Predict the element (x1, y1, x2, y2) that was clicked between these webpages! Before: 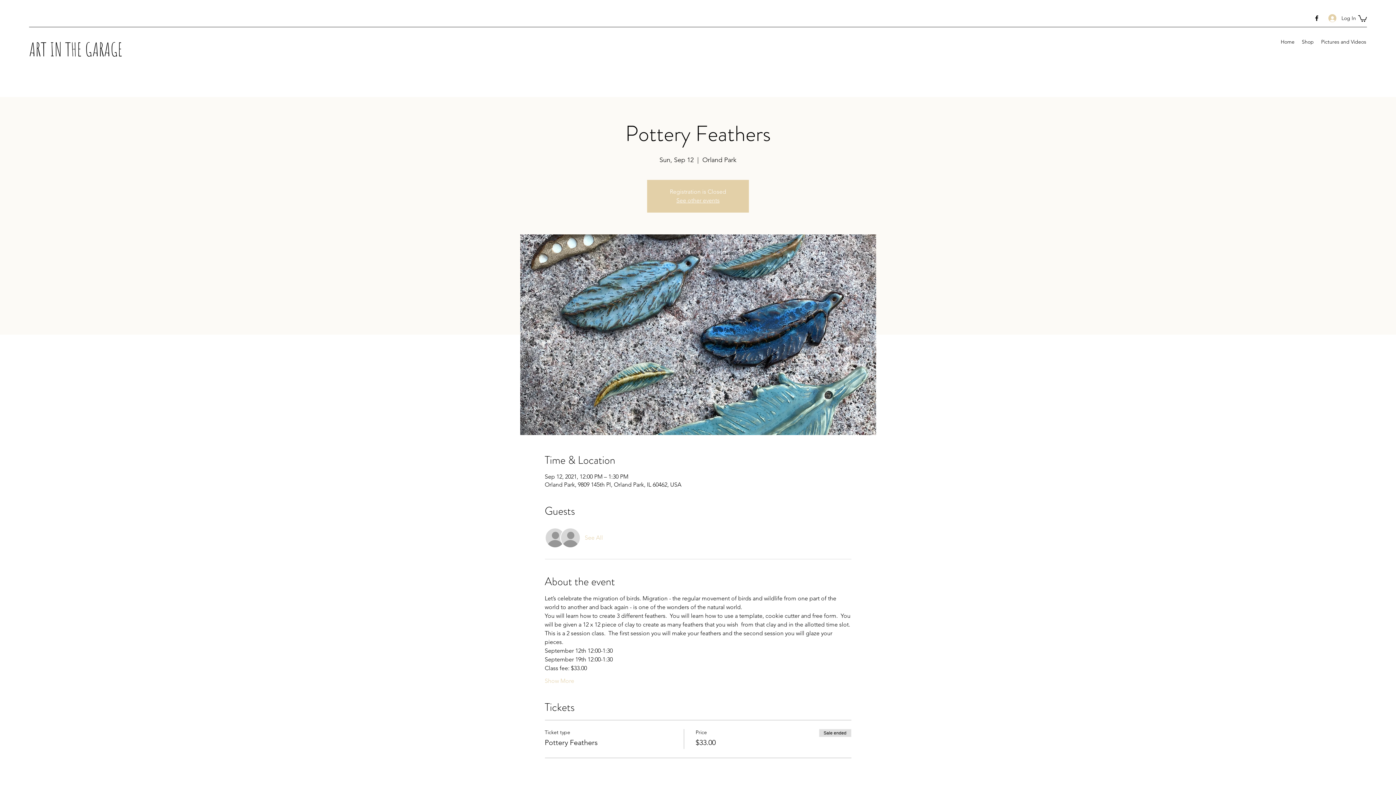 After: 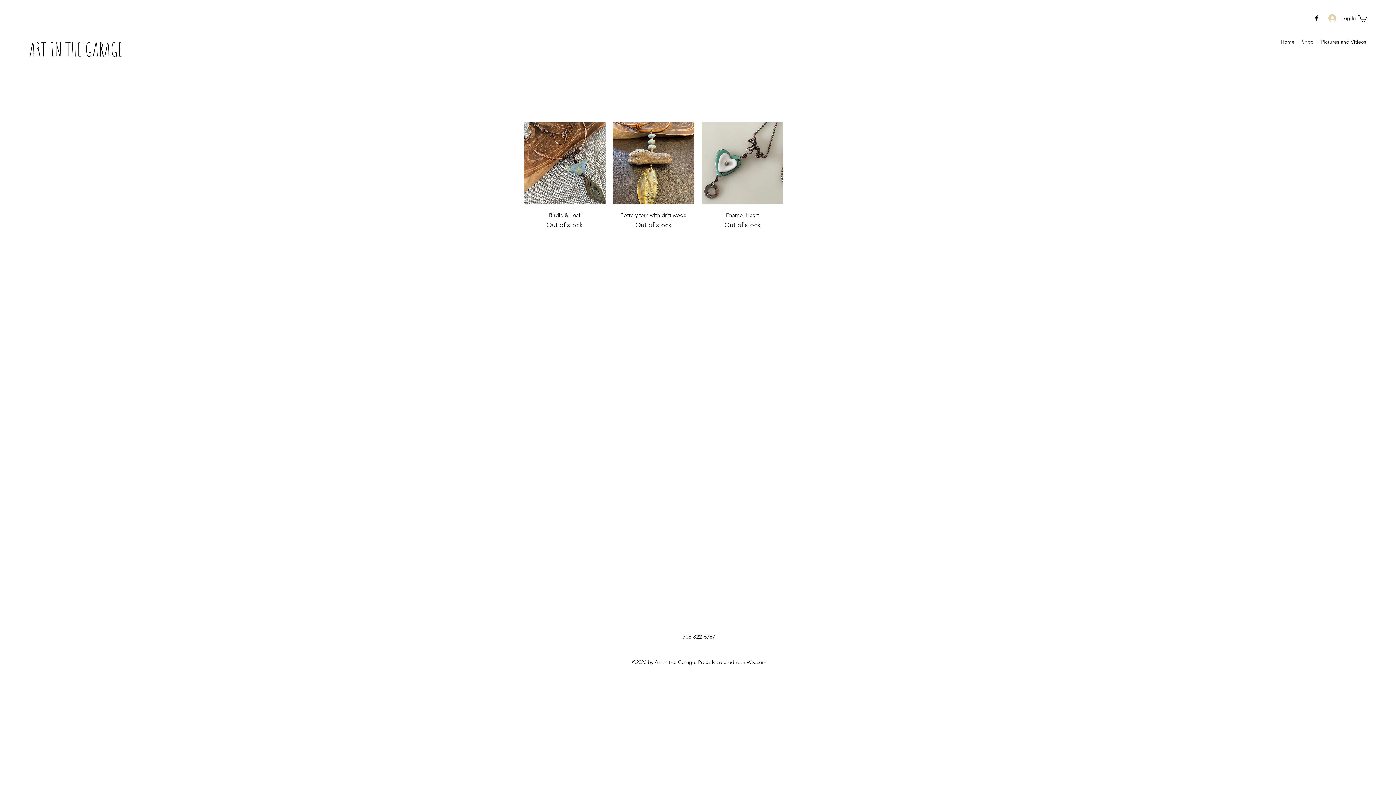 Action: label: Shop bbox: (1298, 36, 1317, 47)